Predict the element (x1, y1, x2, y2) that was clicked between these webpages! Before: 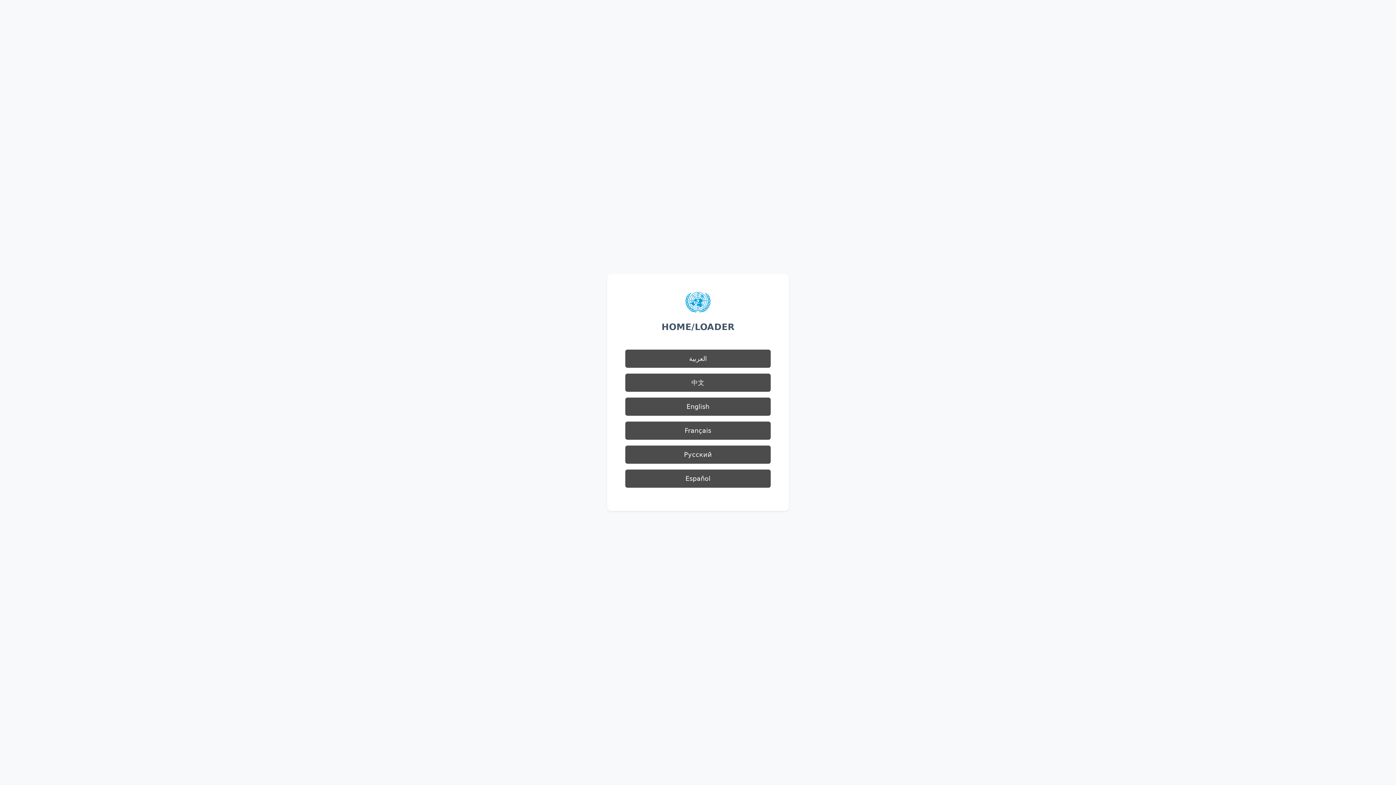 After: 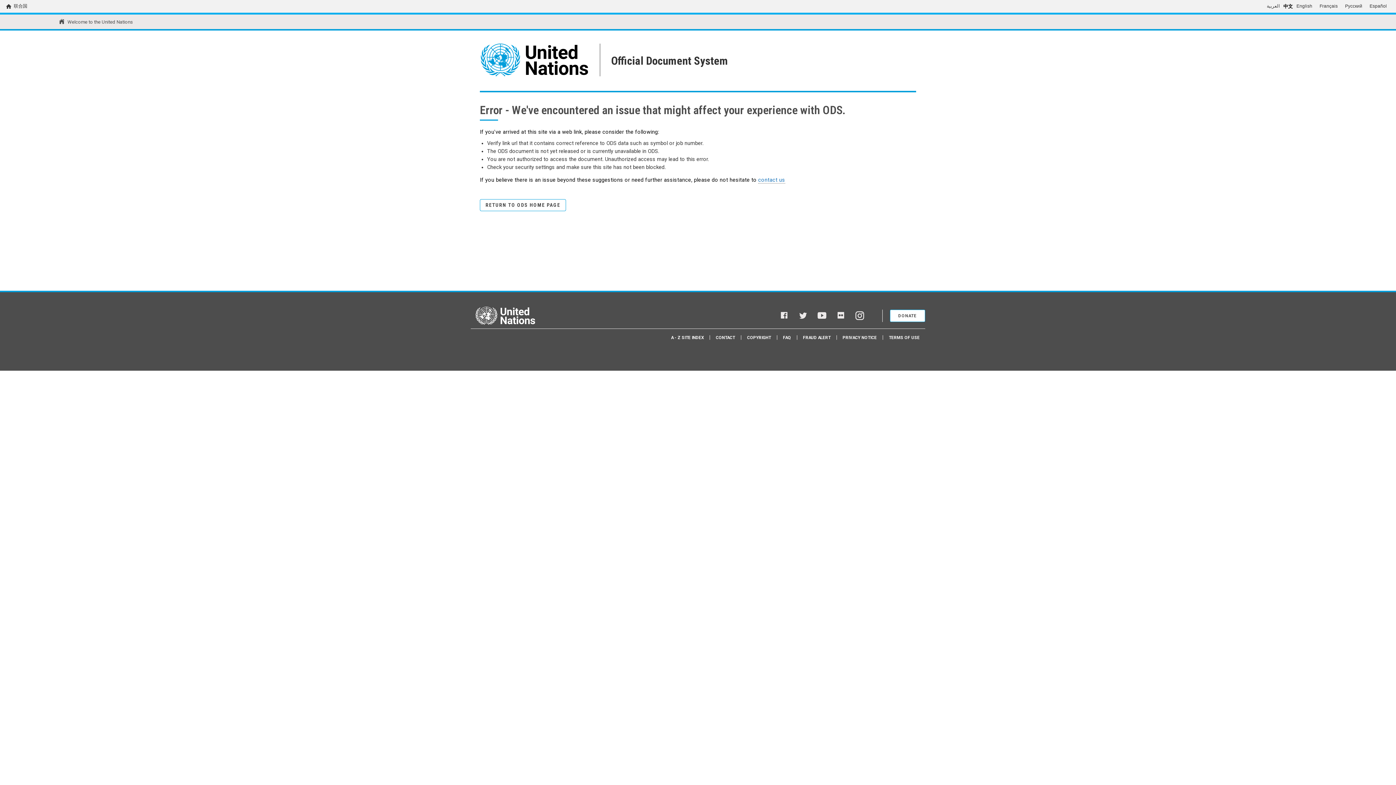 Action: label: 中文 bbox: (625, 373, 770, 392)